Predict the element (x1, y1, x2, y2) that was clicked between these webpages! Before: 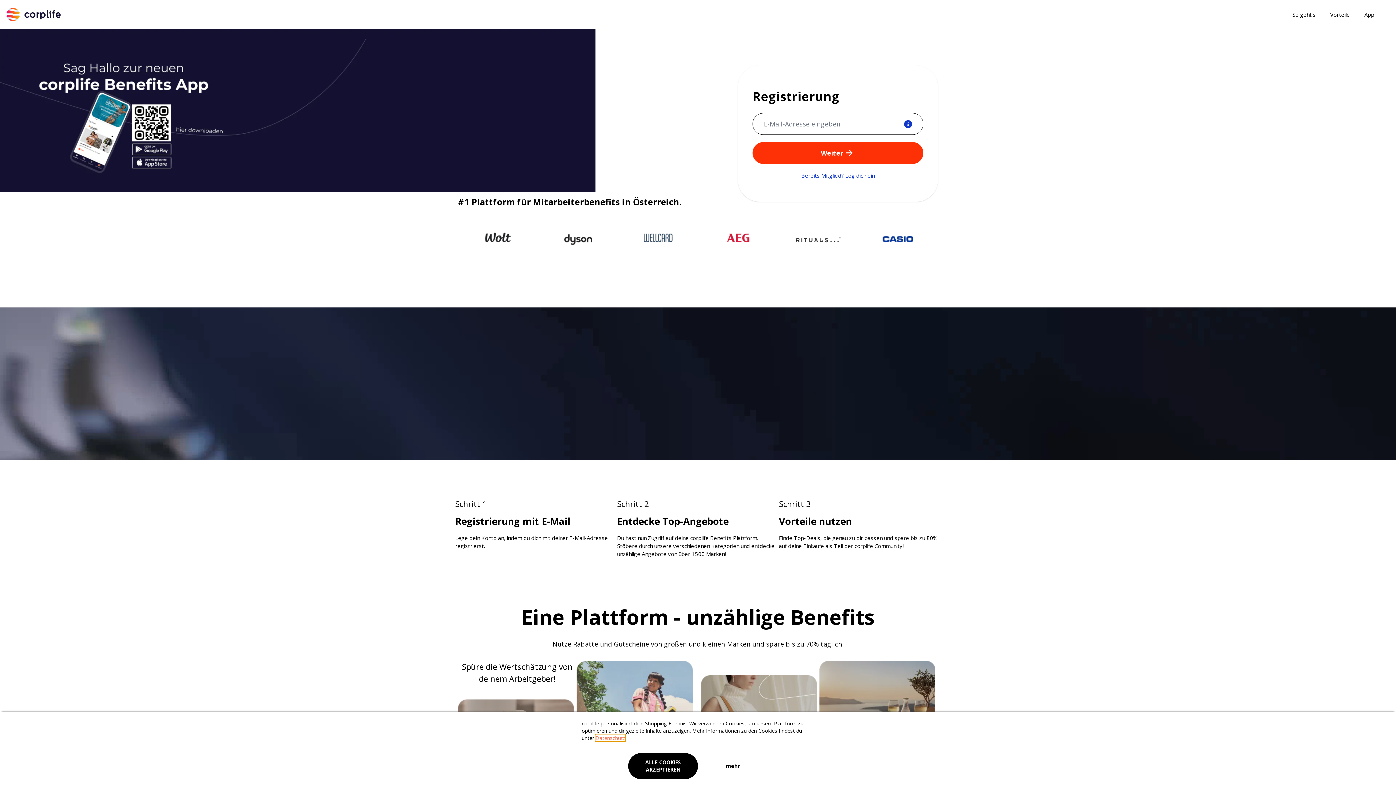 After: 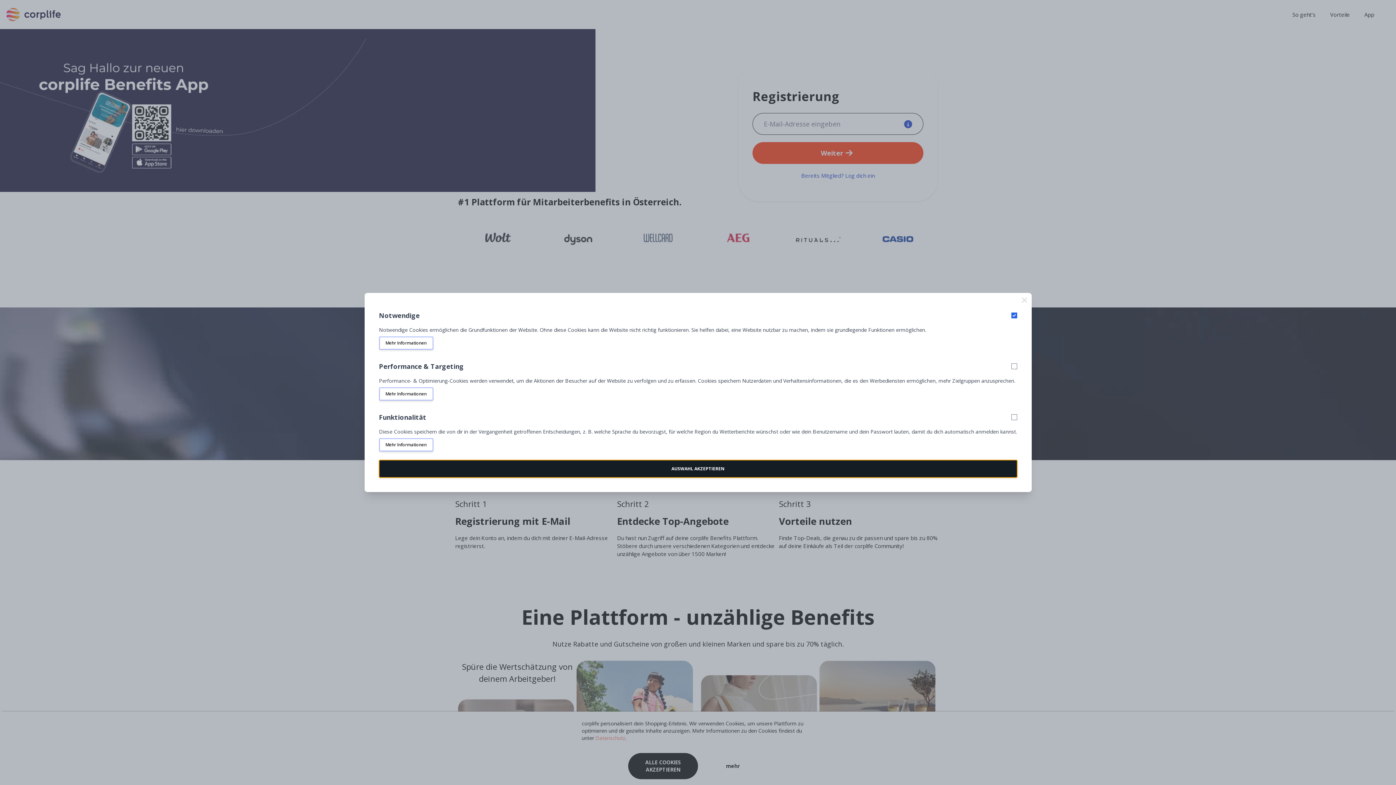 Action: label: mehr bbox: (698, 753, 768, 779)